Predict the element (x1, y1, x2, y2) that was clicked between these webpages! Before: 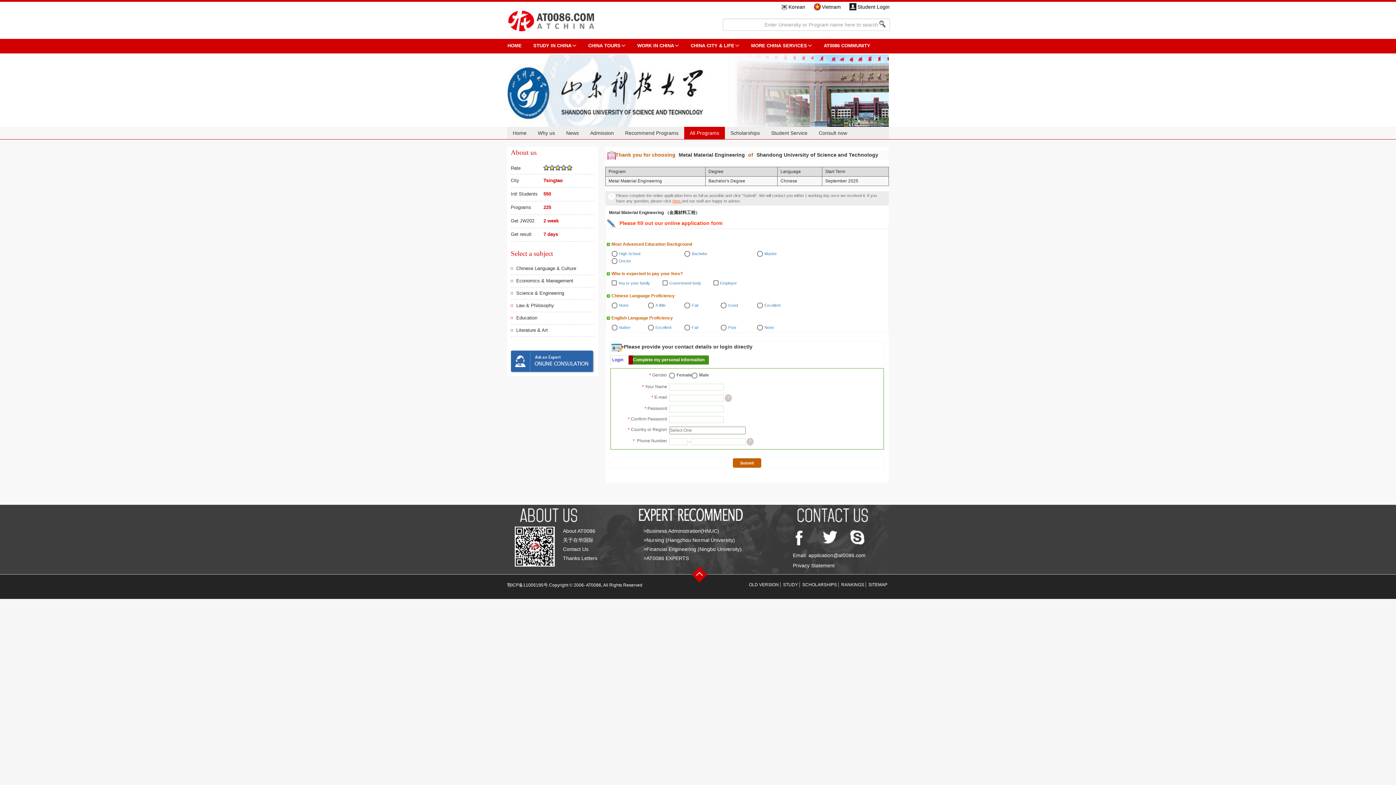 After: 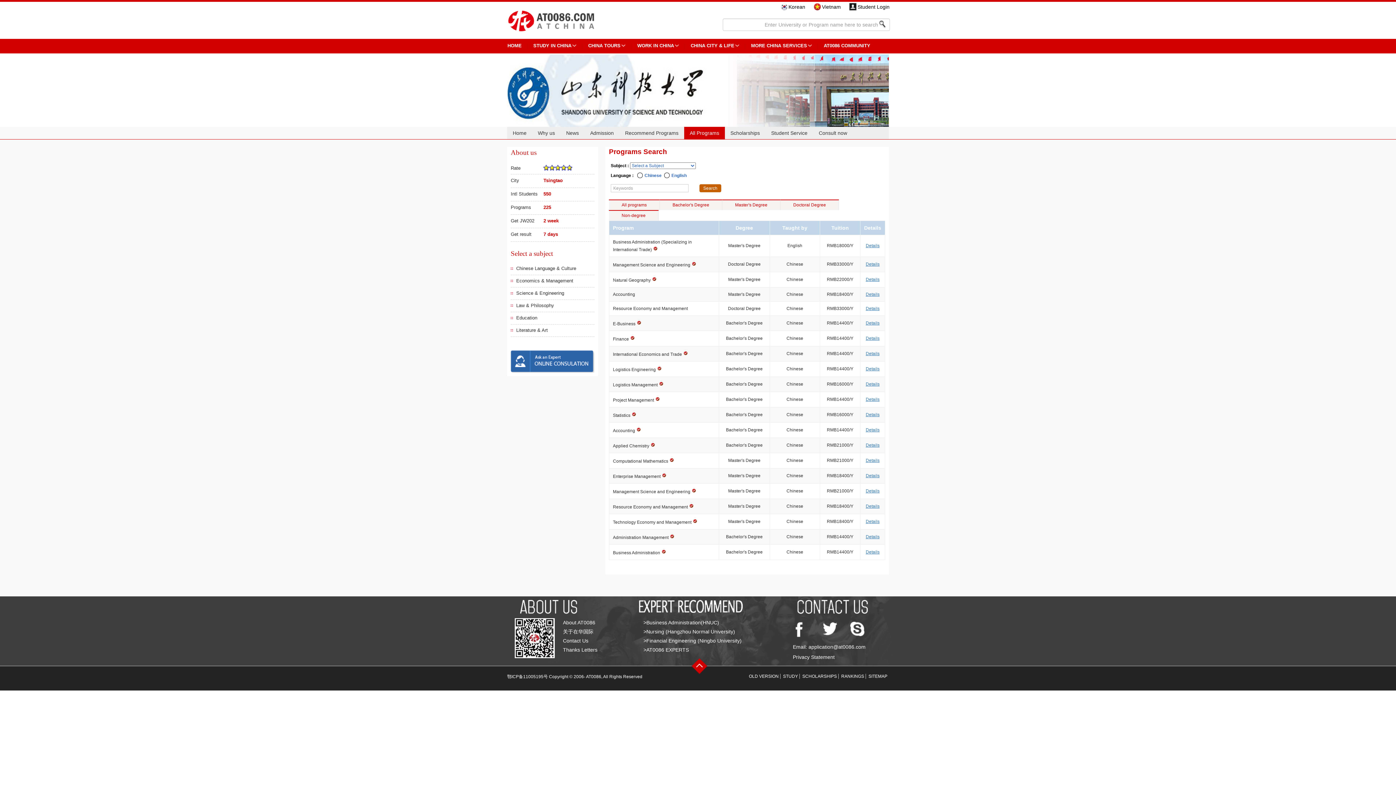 Action: bbox: (516, 278, 573, 283) label: Economics & Management